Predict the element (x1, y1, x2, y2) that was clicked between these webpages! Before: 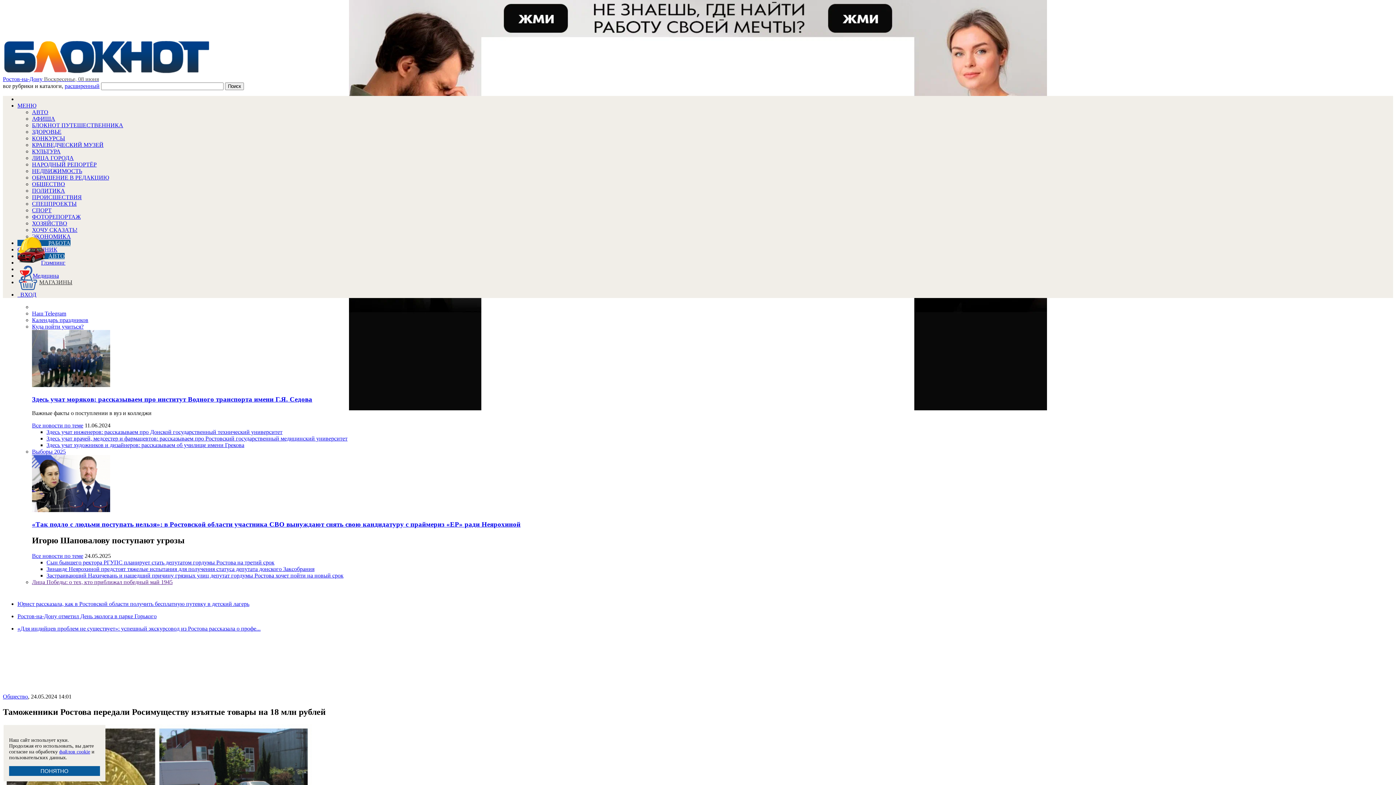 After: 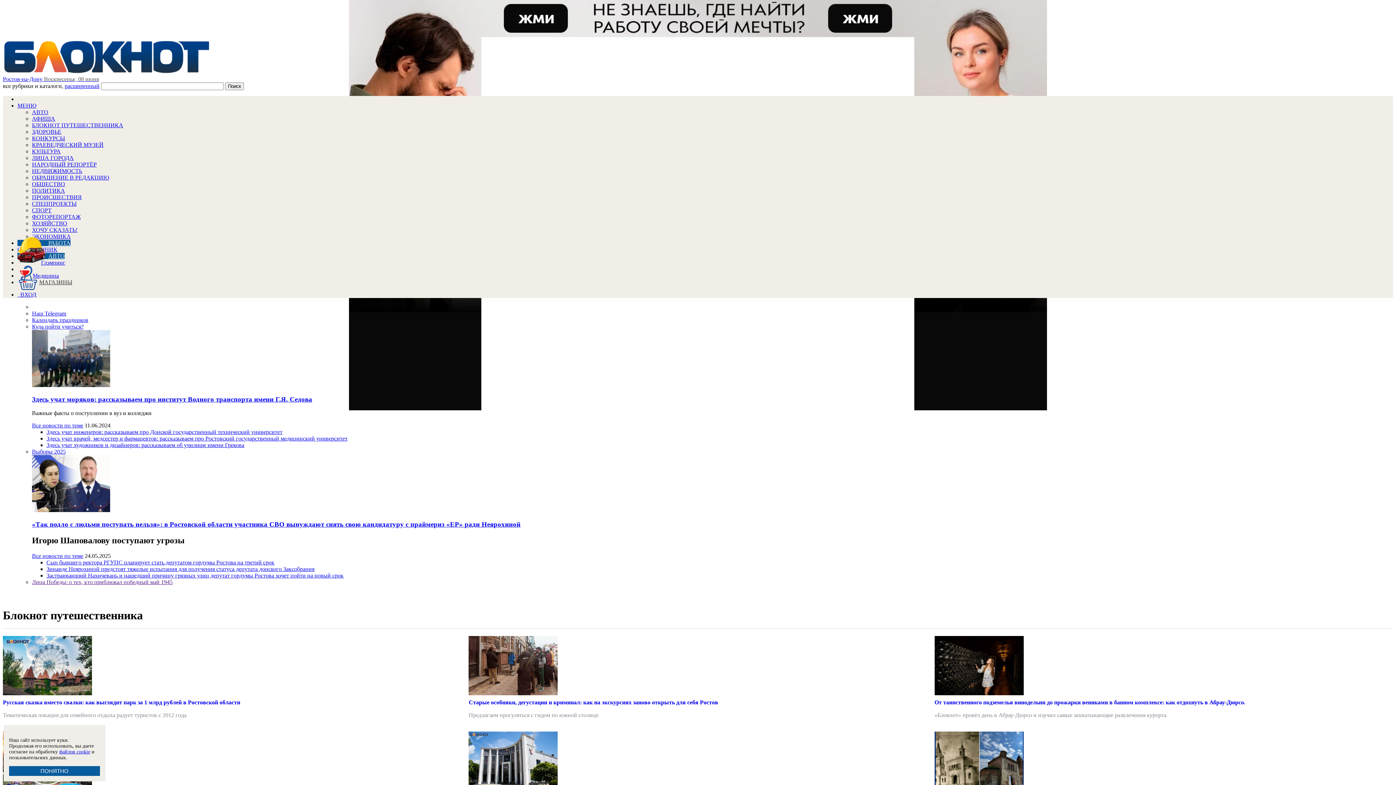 Action: bbox: (32, 122, 123, 128) label: БЛОКНОТ ПУТЕШЕСТВЕННИКА